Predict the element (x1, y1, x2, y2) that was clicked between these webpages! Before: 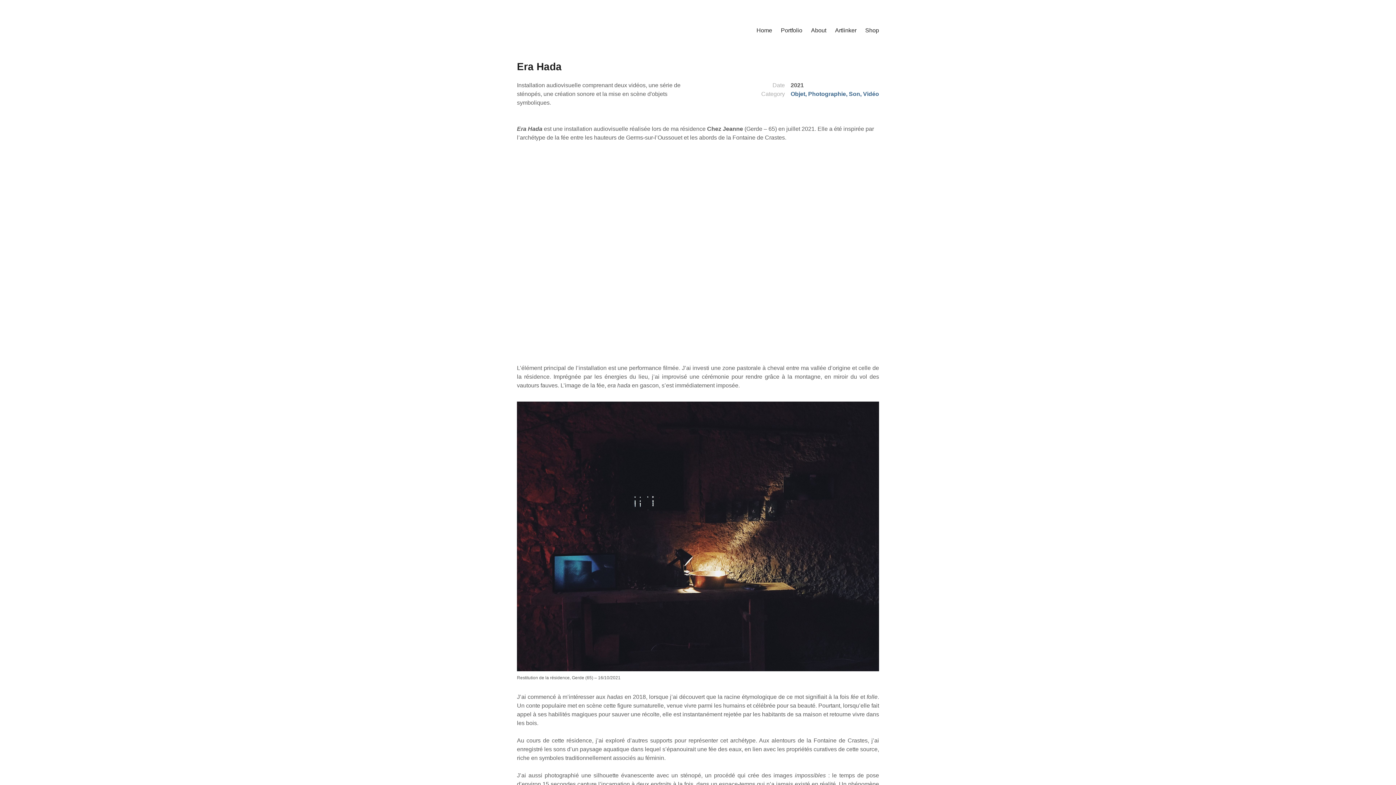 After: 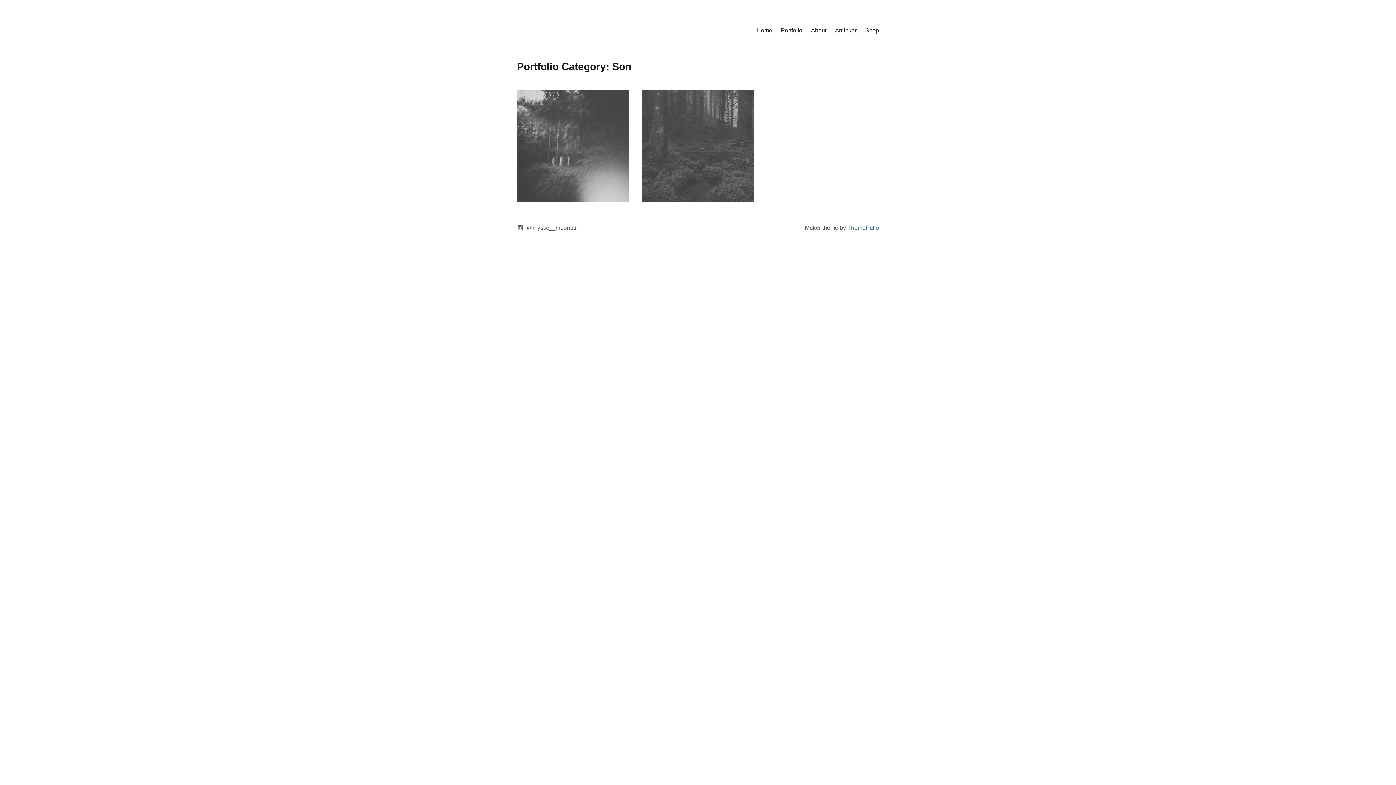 Action: label: Son bbox: (849, 90, 860, 97)